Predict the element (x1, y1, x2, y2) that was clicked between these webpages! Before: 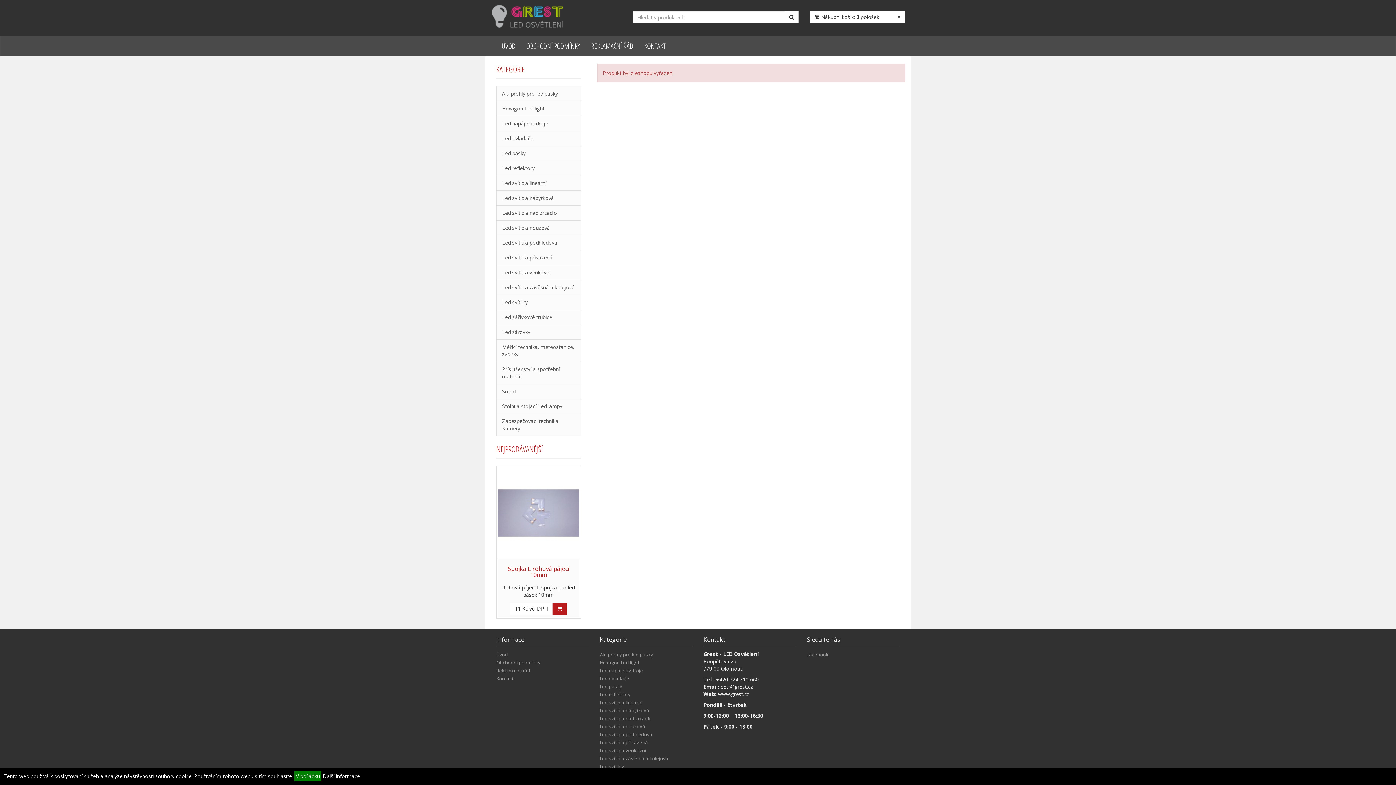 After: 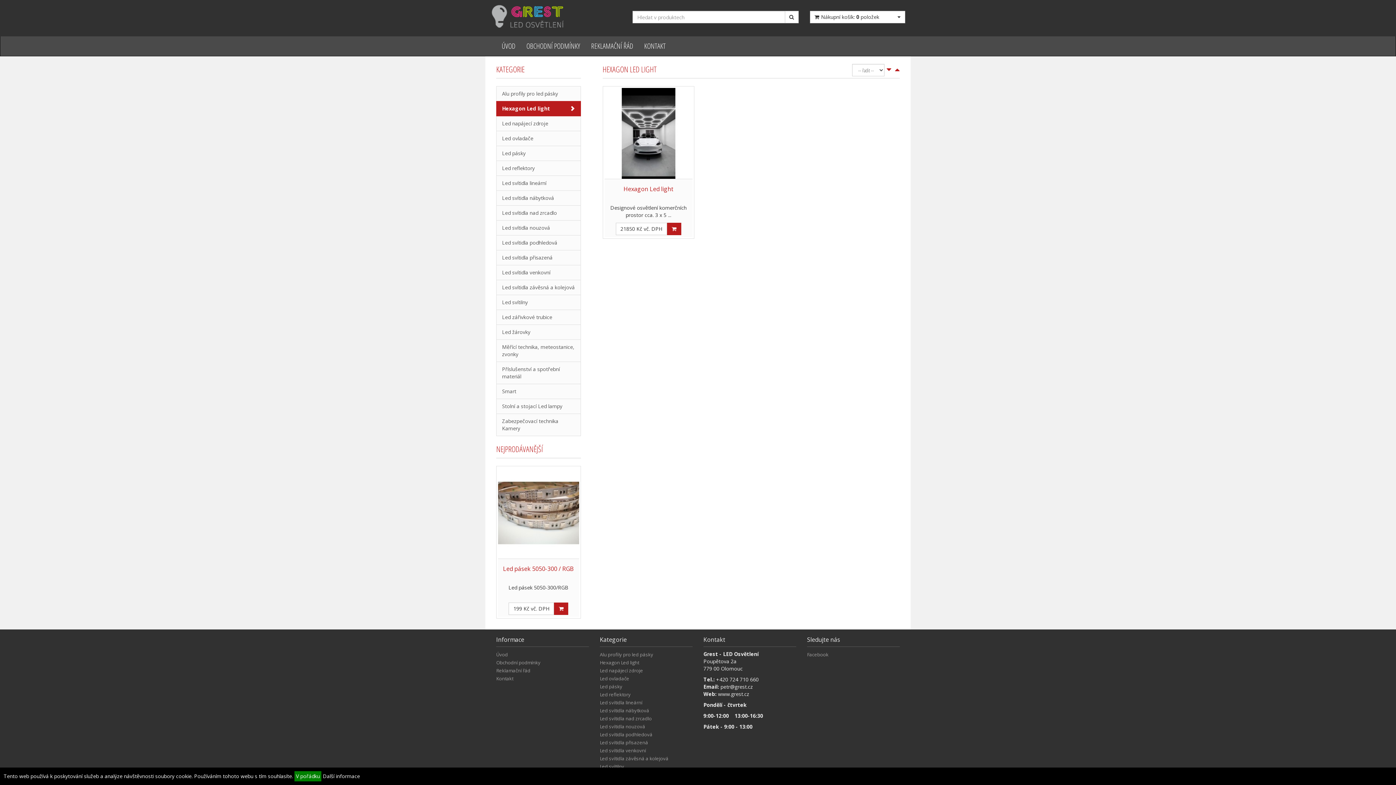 Action: label: Hexagon Led light bbox: (496, 101, 580, 116)